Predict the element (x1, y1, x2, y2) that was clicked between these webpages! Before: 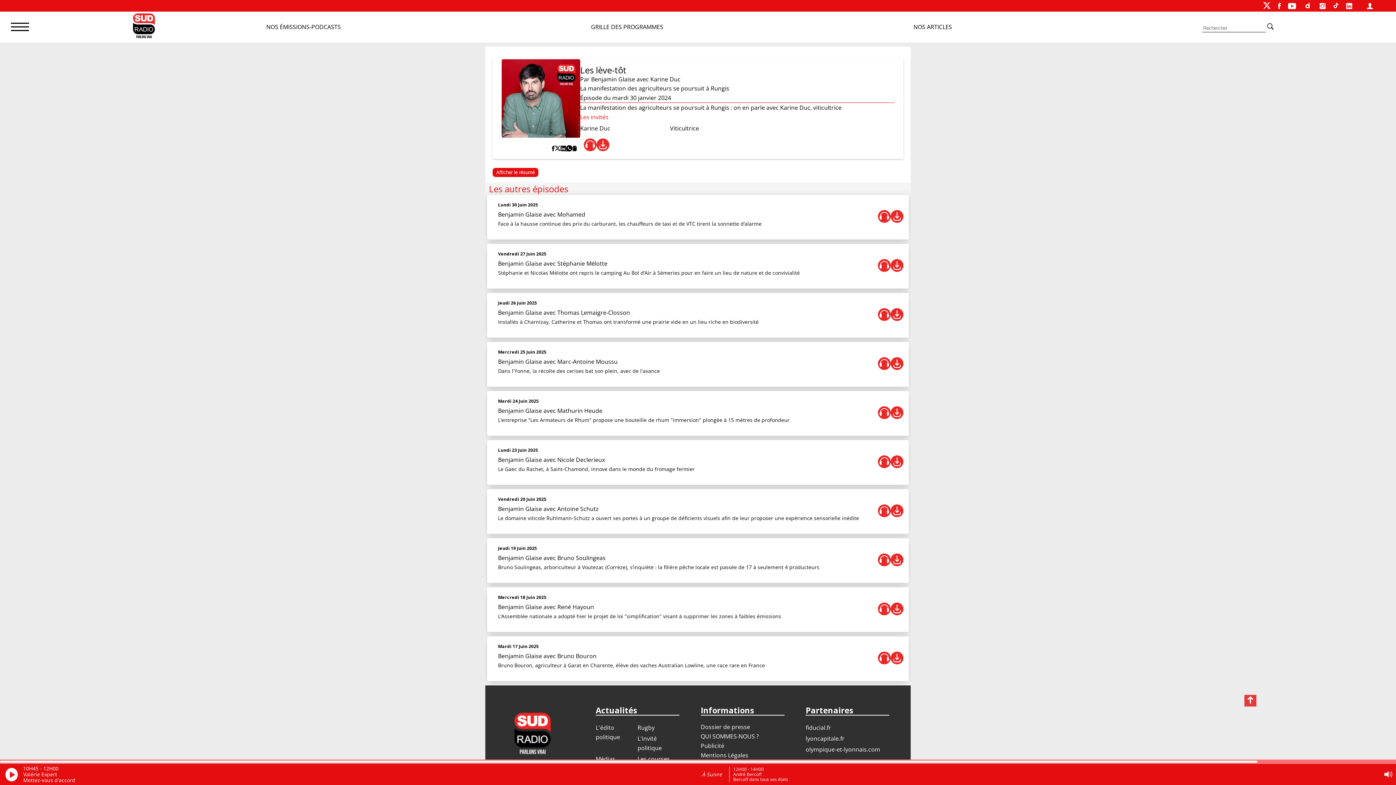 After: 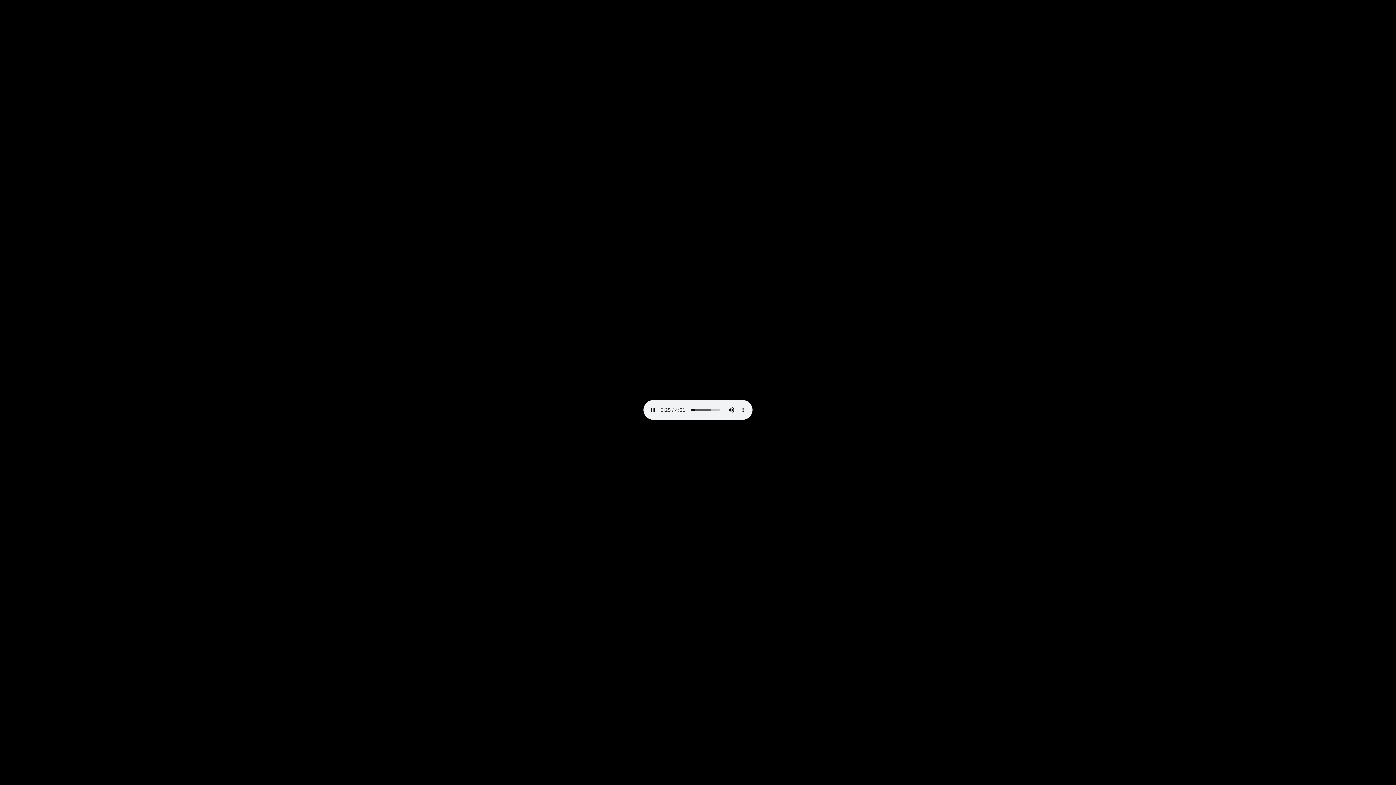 Action: bbox: (890, 357, 903, 370)